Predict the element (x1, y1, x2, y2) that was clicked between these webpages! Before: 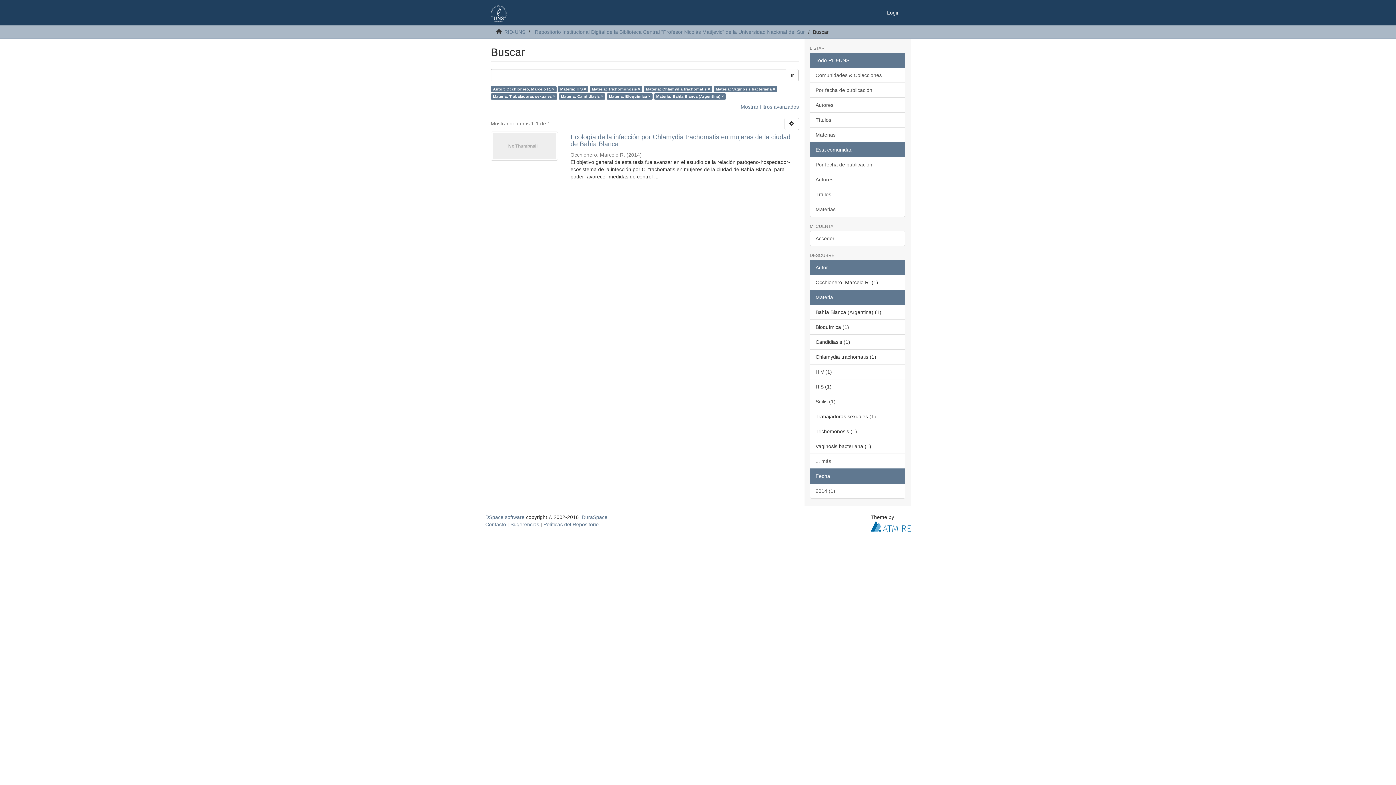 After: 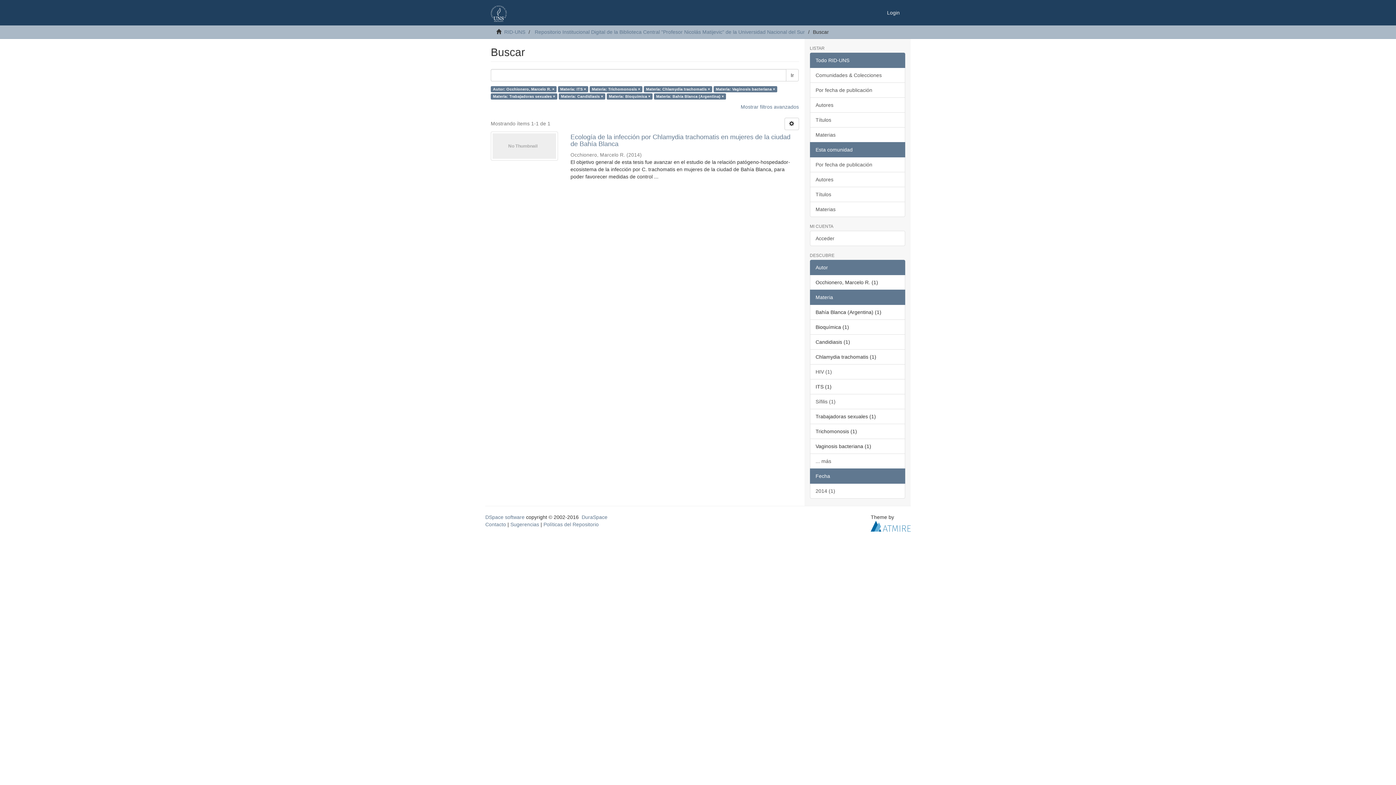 Action: bbox: (810, 142, 905, 157) label: Esta comunidad